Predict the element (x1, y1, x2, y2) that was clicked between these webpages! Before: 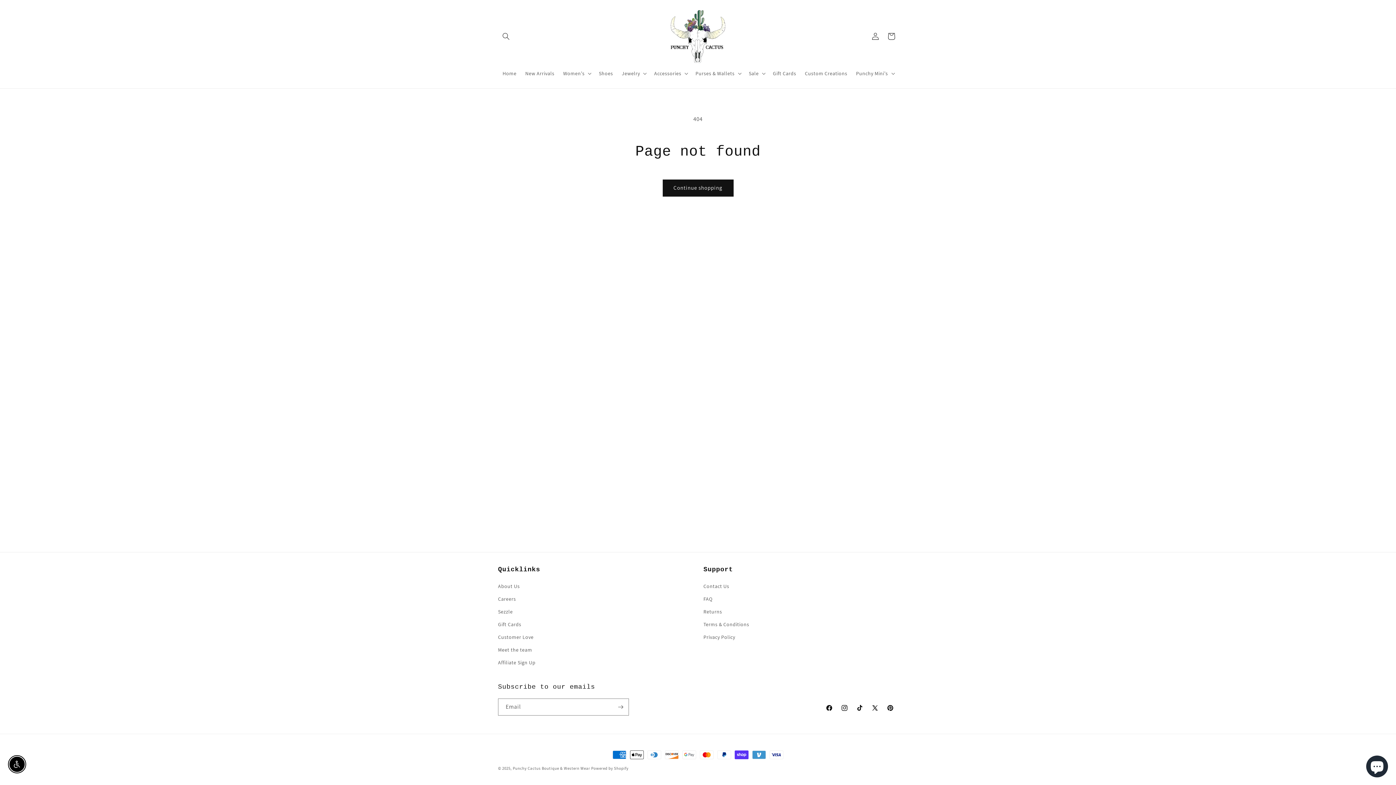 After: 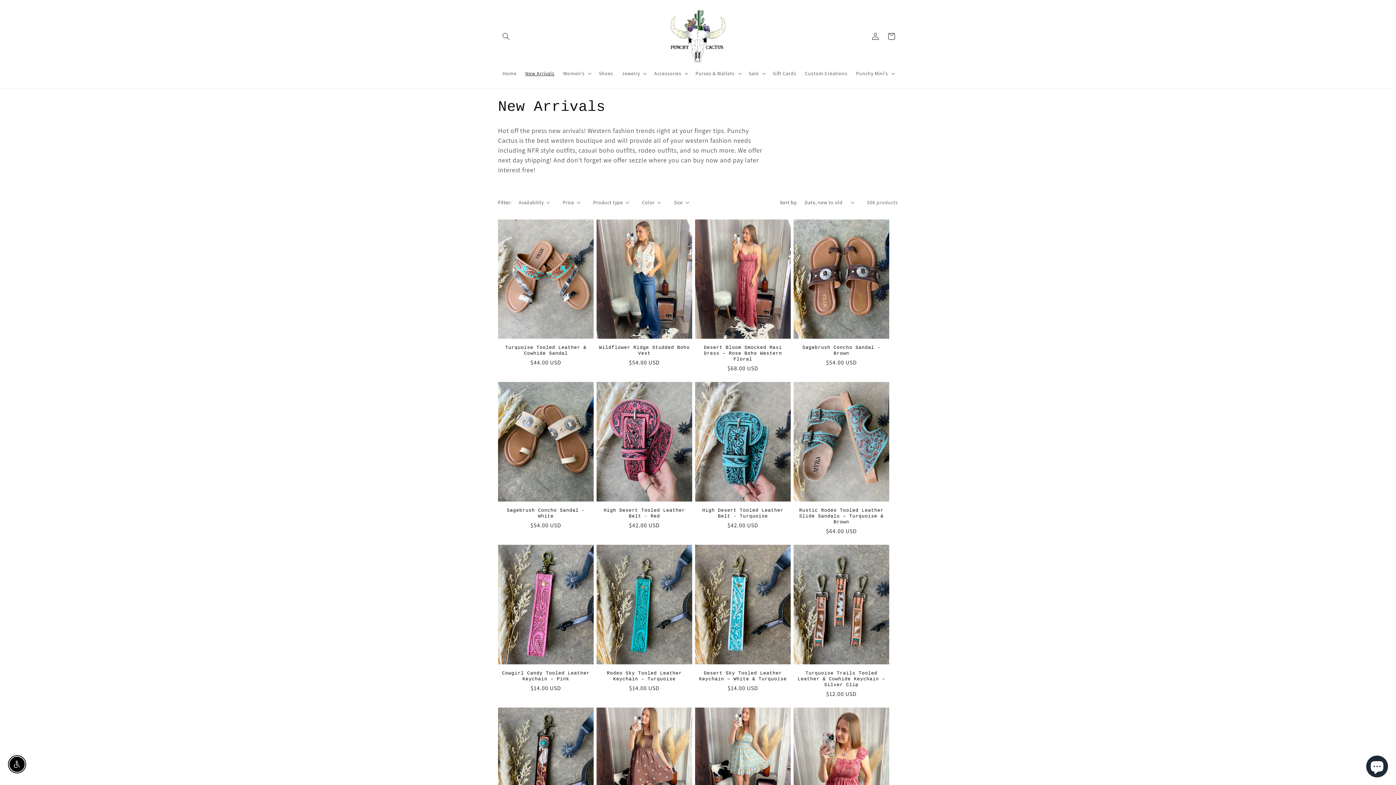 Action: label: New Arrivals bbox: (521, 65, 558, 80)